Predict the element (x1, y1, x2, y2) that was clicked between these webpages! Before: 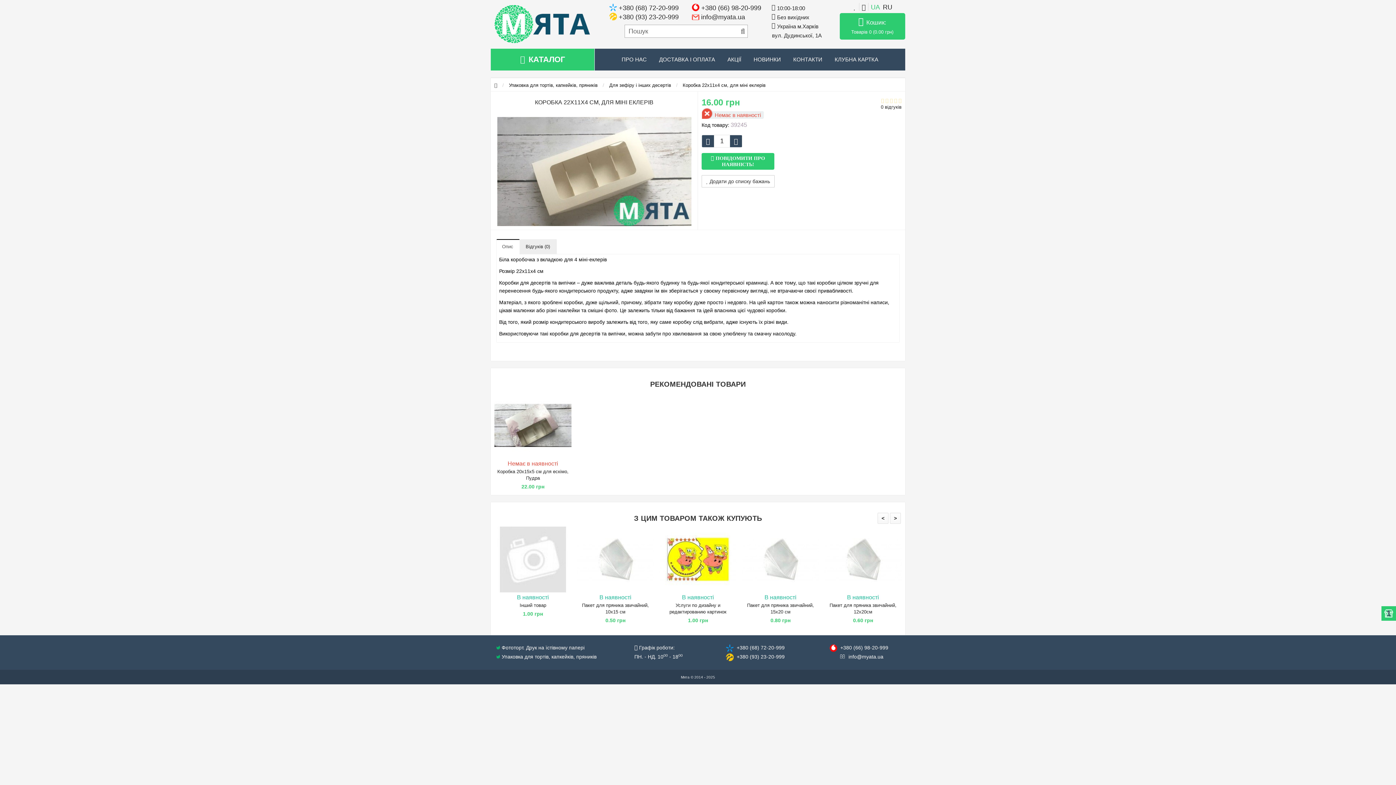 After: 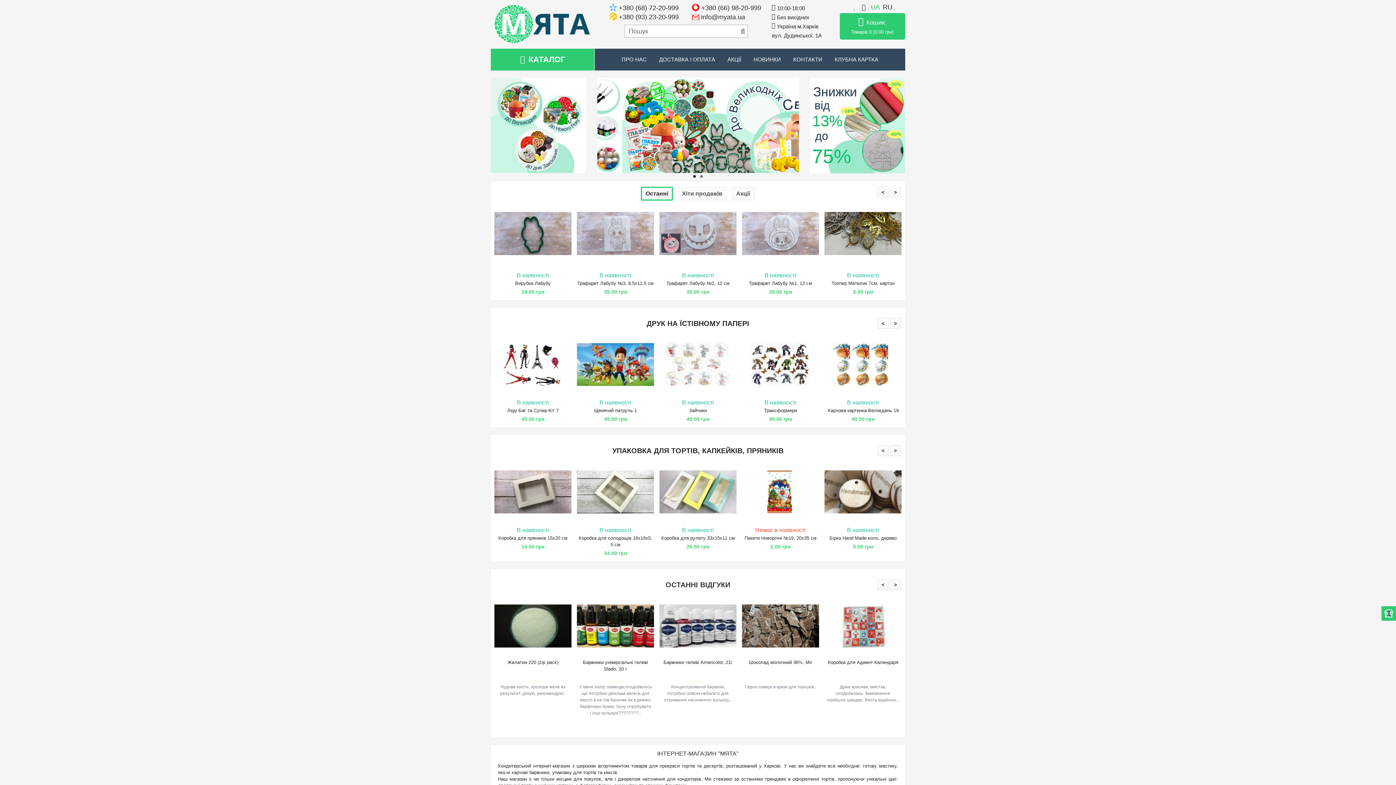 Action: bbox: (494, 5, 590, 43)